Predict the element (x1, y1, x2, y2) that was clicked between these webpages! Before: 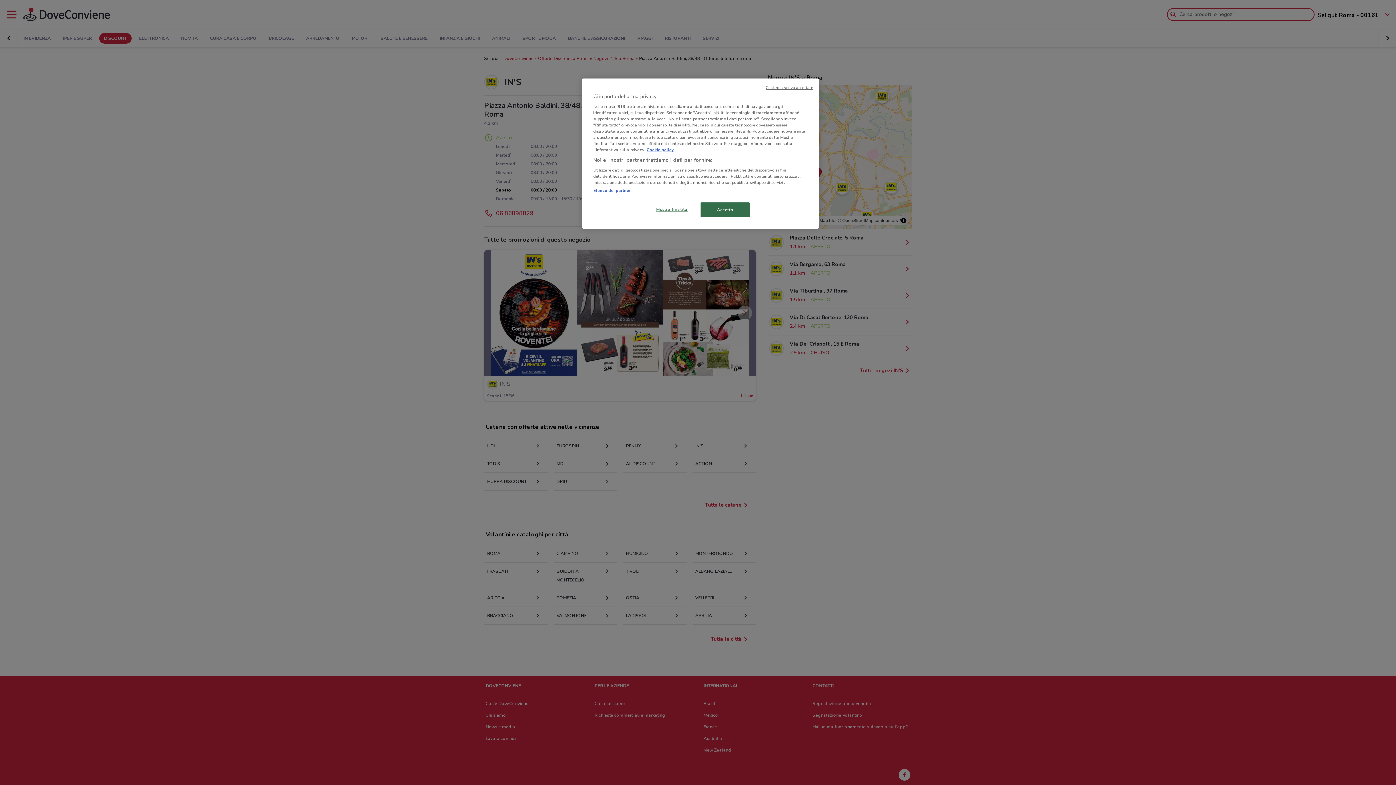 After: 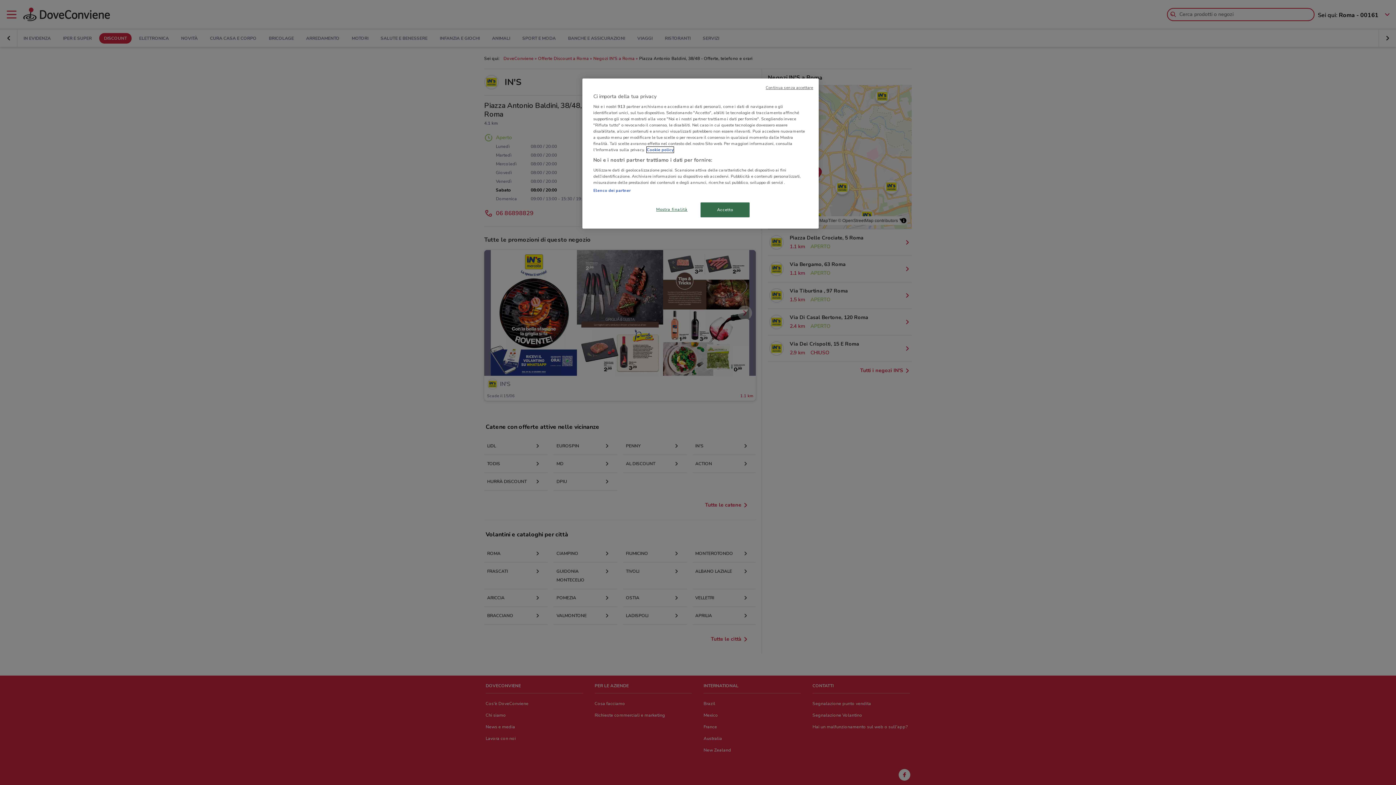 Action: label: Maggiori informazioni sulla tua privacy, apre in una nuova scheda bbox: (646, 146, 673, 152)